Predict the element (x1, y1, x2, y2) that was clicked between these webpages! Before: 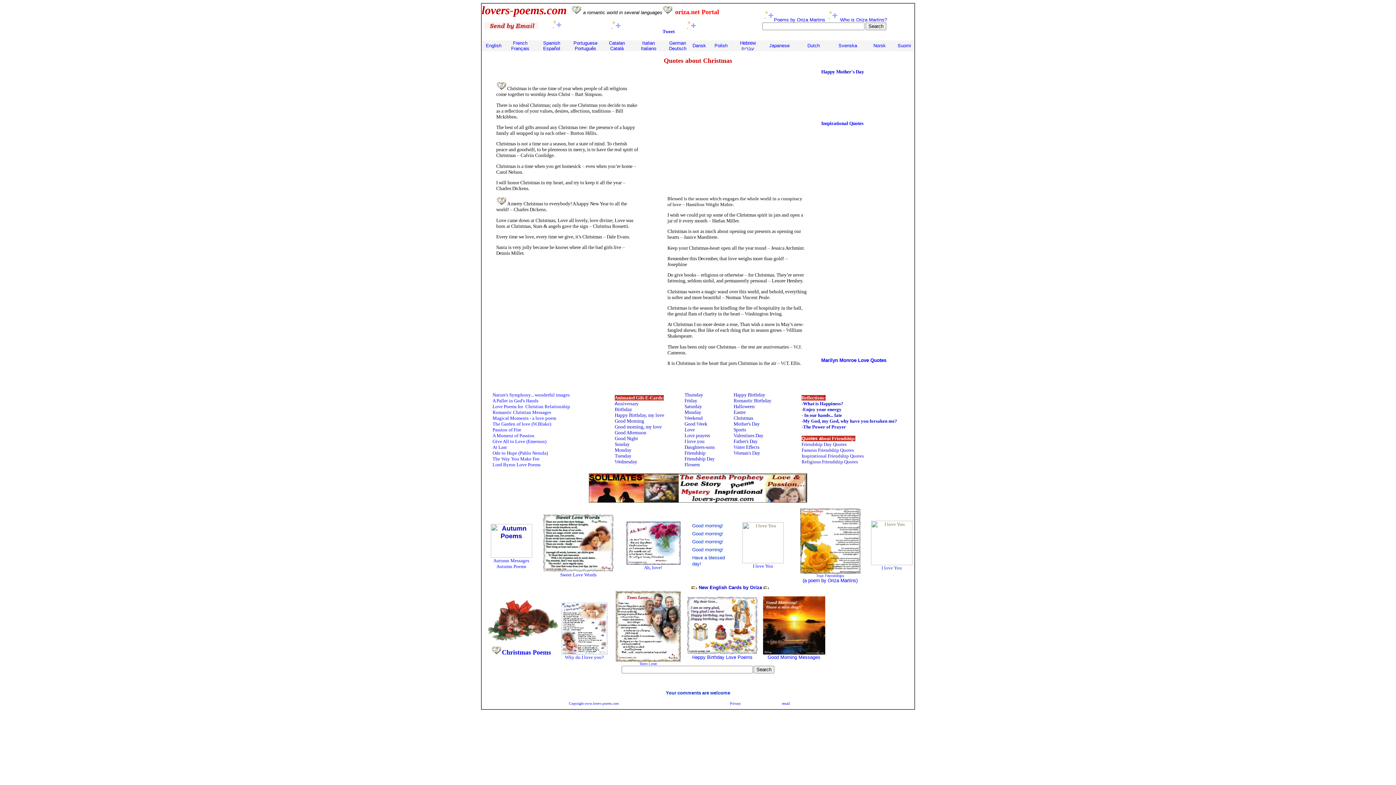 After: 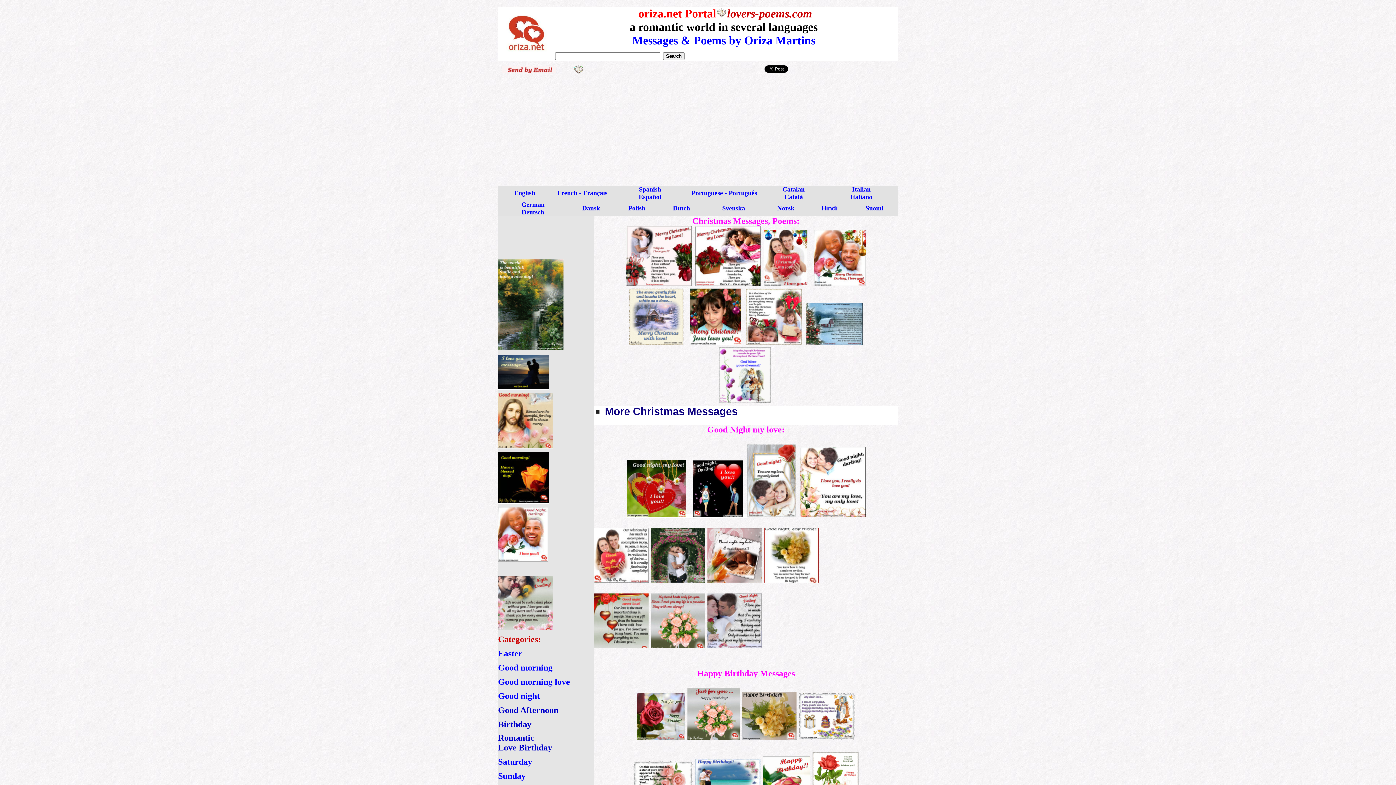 Action: label: www.lovers-poems.com bbox: (584, 701, 618, 705)